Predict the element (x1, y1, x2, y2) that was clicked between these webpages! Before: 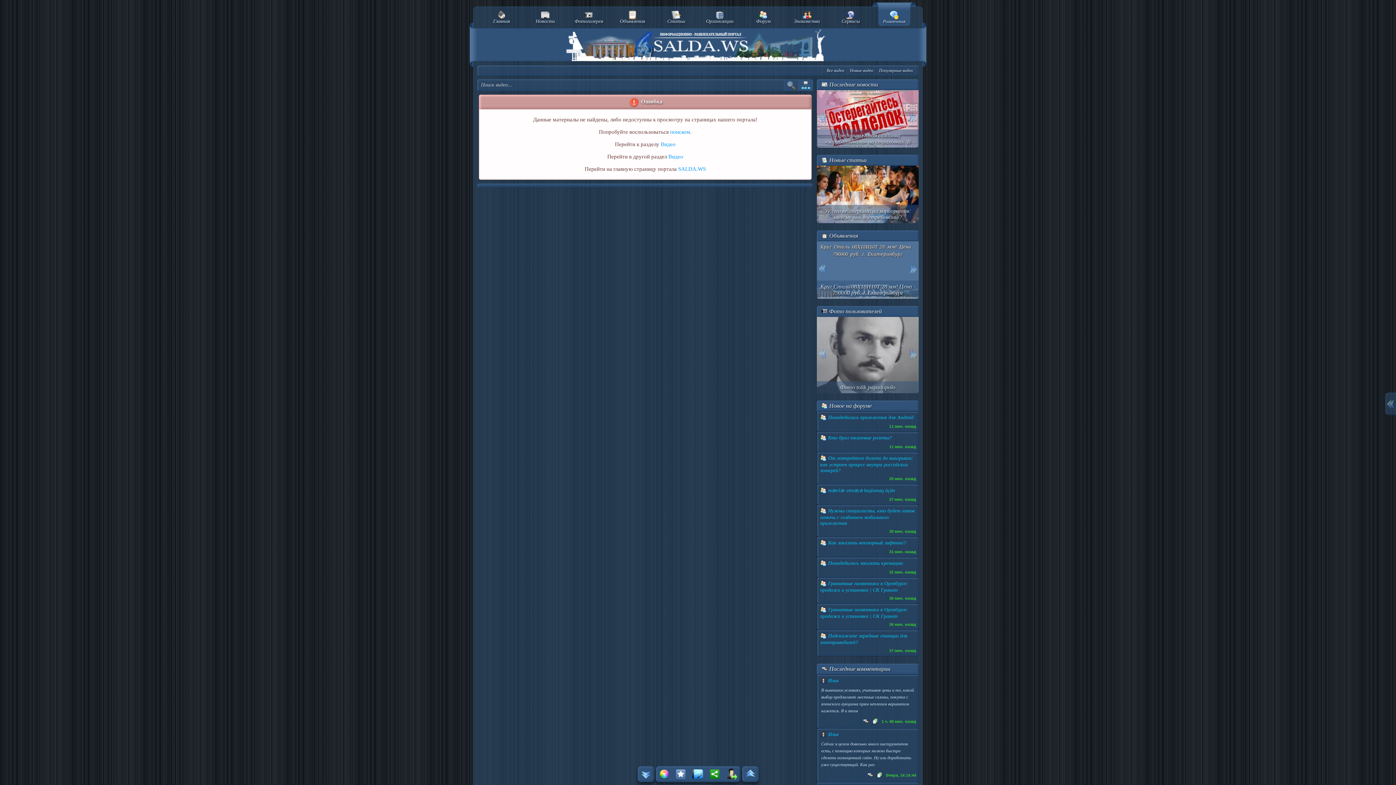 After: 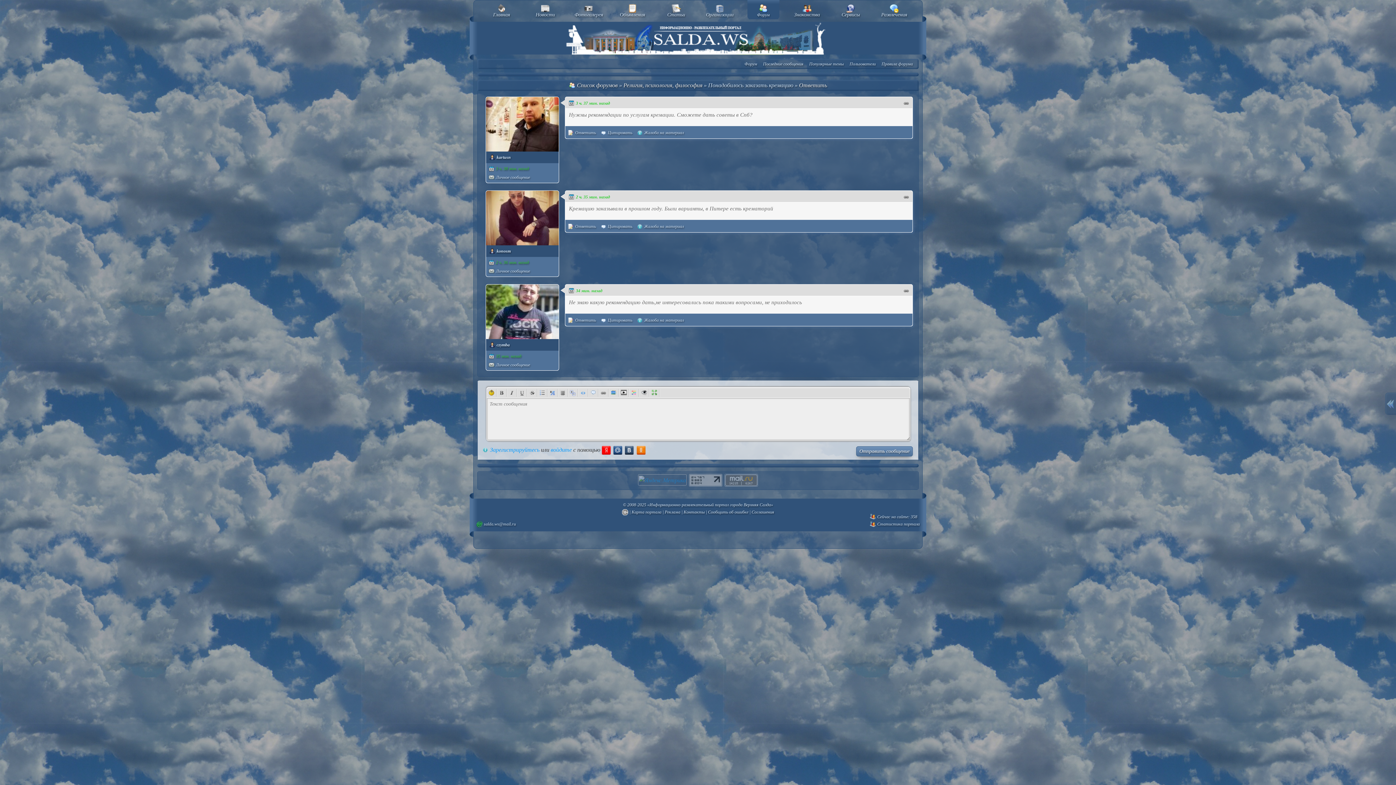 Action: label:  Понадобилось заказать кремацию bbox: (820, 560, 915, 567)